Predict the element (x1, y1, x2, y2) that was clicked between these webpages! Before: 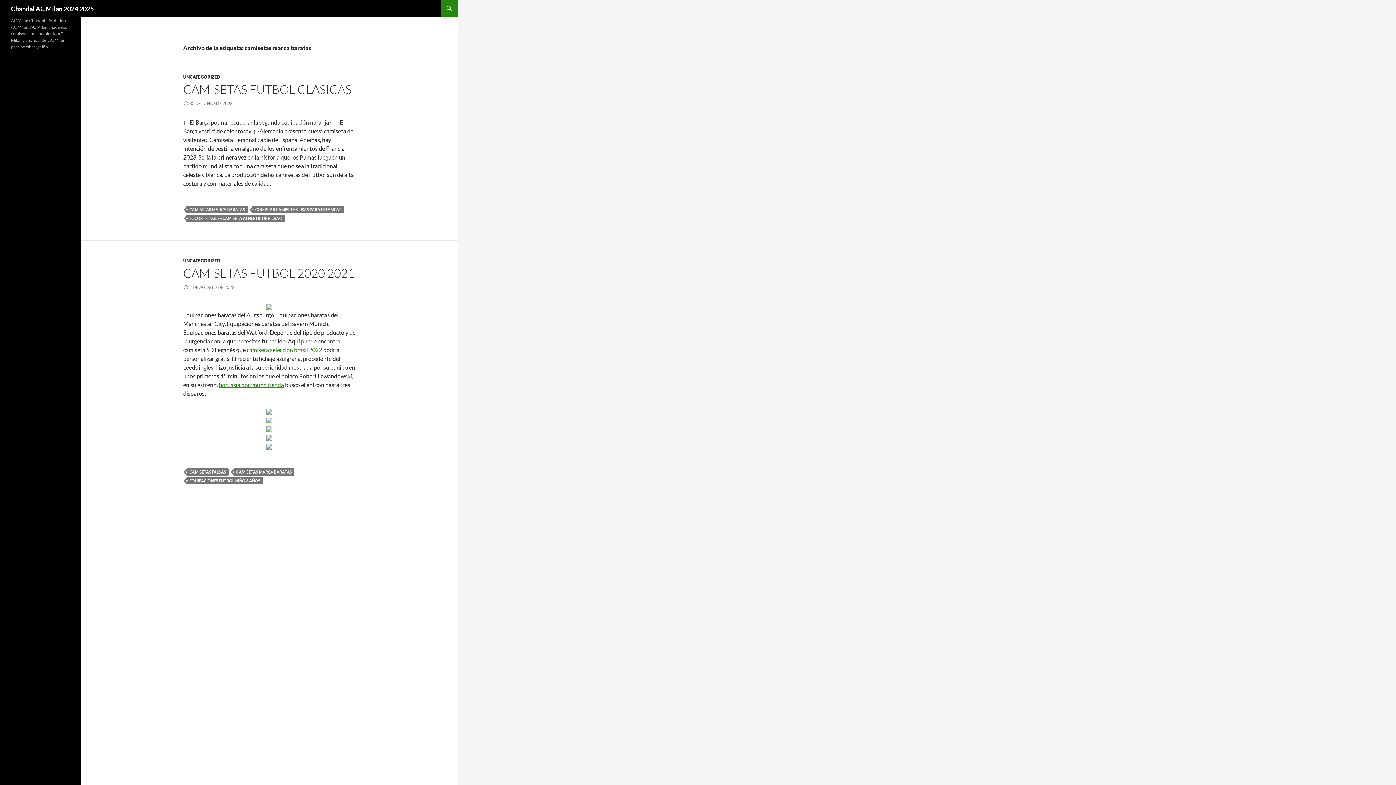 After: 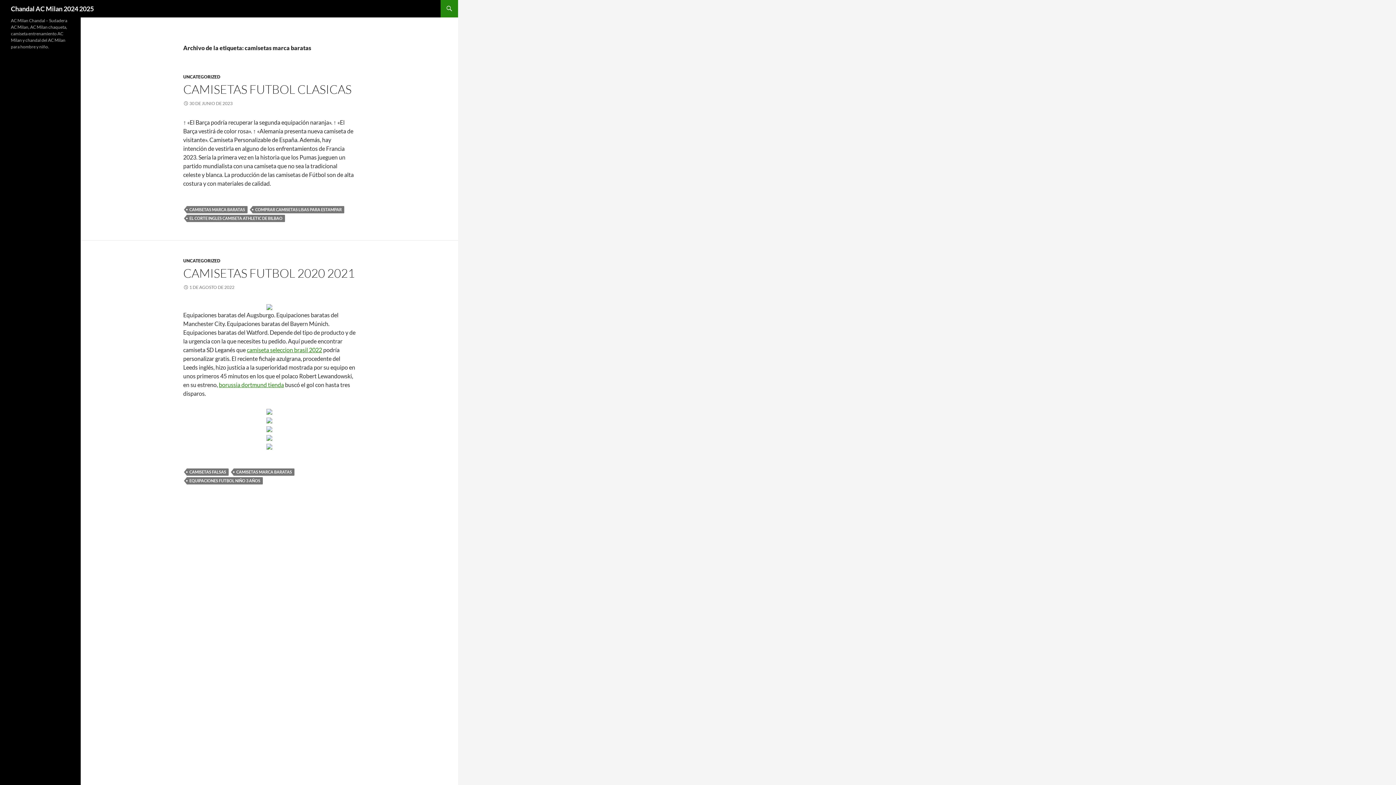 Action: label: CAMISETAS MARCA BARATAS bbox: (233, 468, 294, 476)